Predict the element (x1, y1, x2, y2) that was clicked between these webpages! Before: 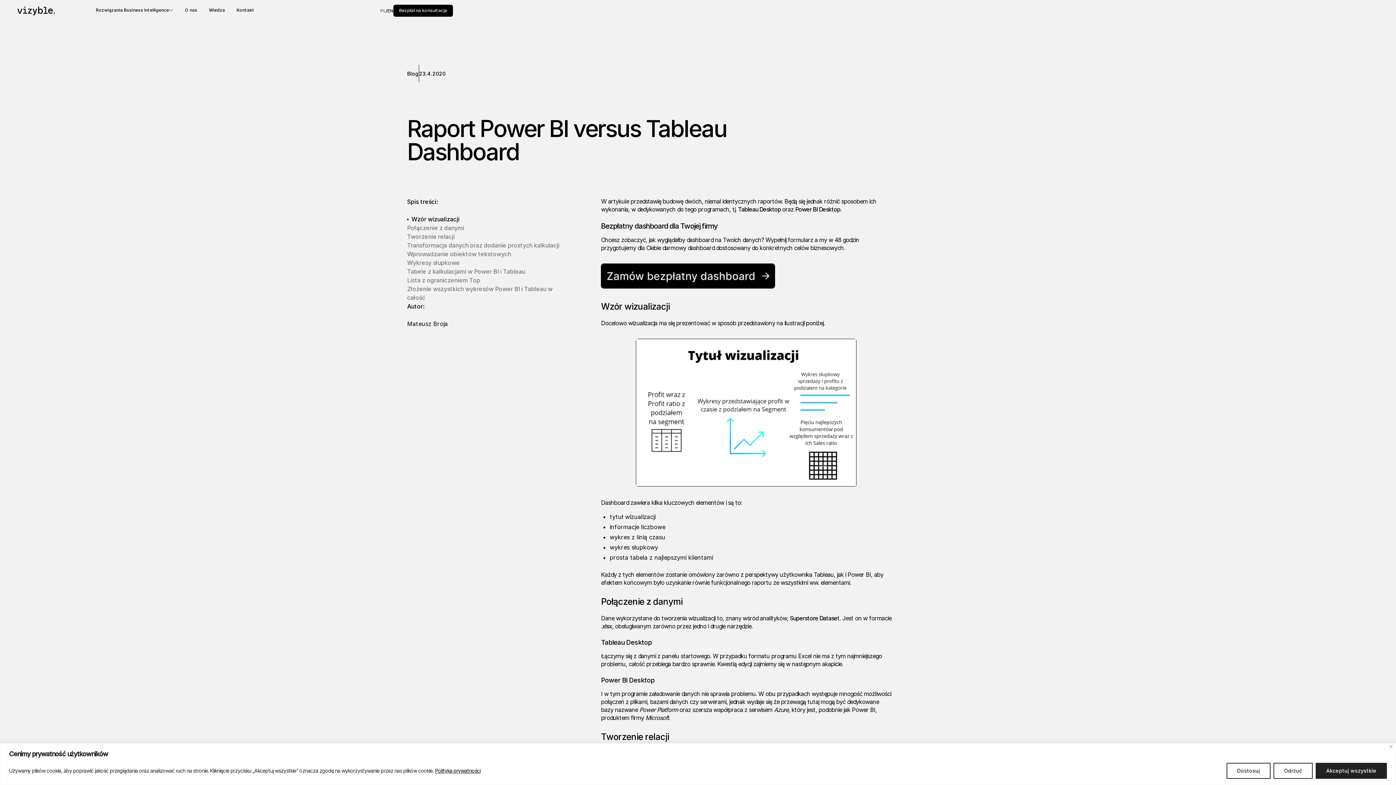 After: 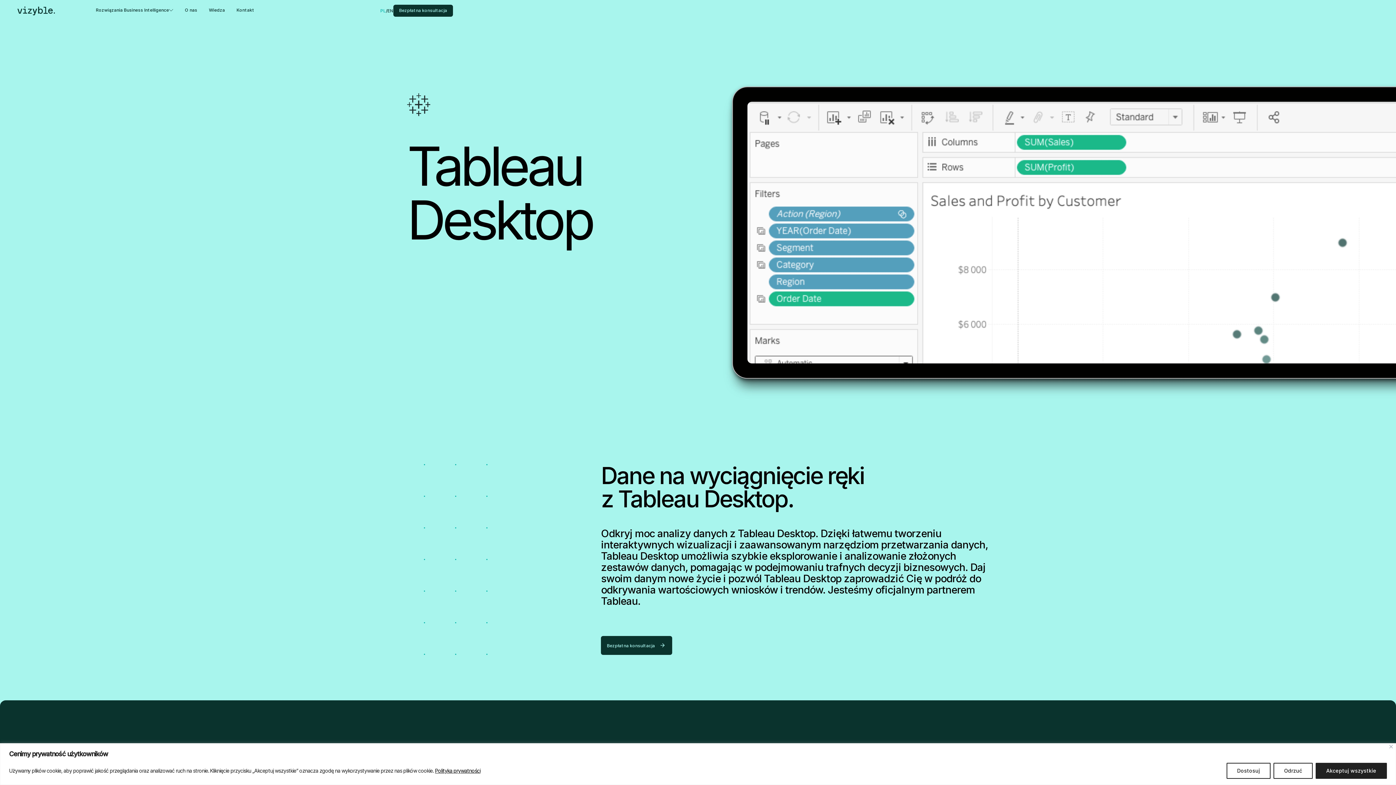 Action: bbox: (738, 205, 781, 213) label: Tableau Desktop